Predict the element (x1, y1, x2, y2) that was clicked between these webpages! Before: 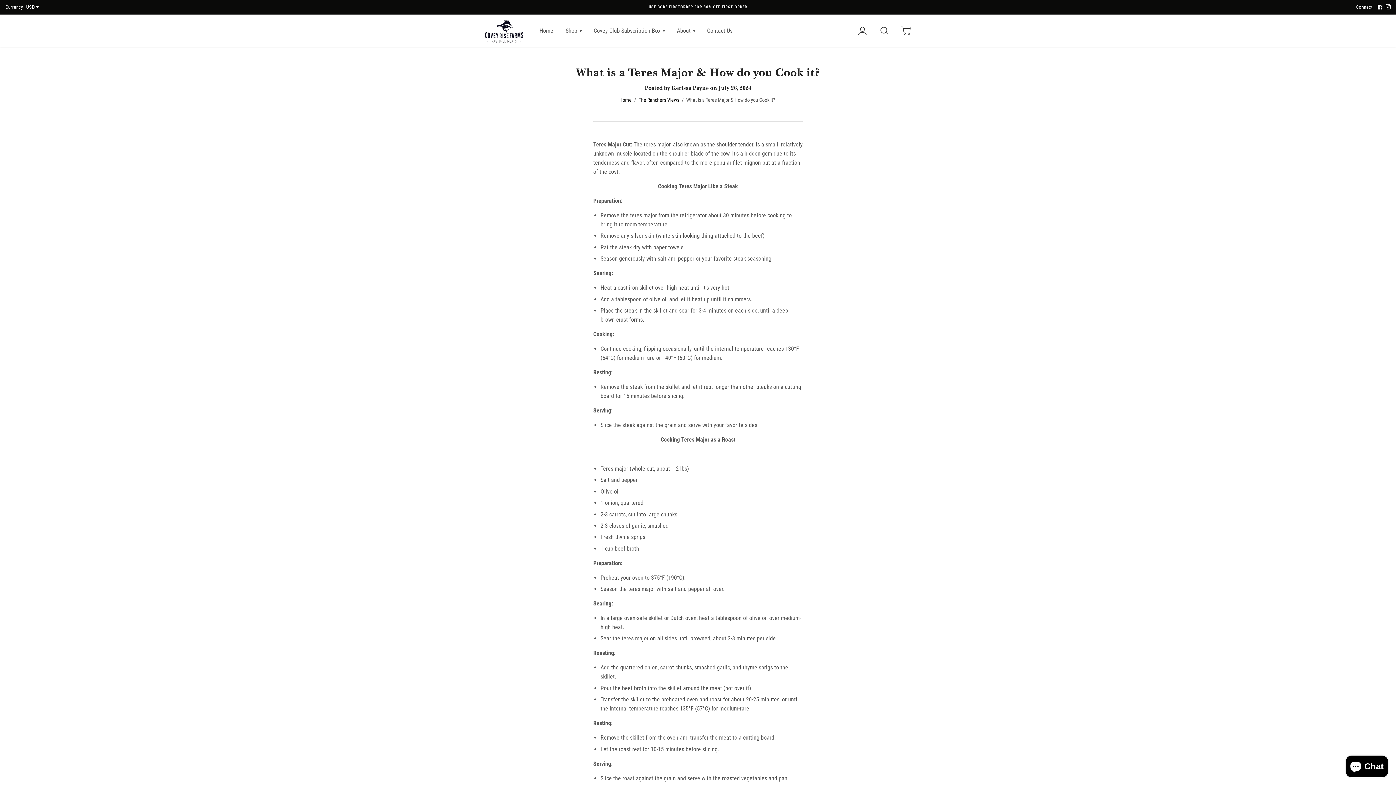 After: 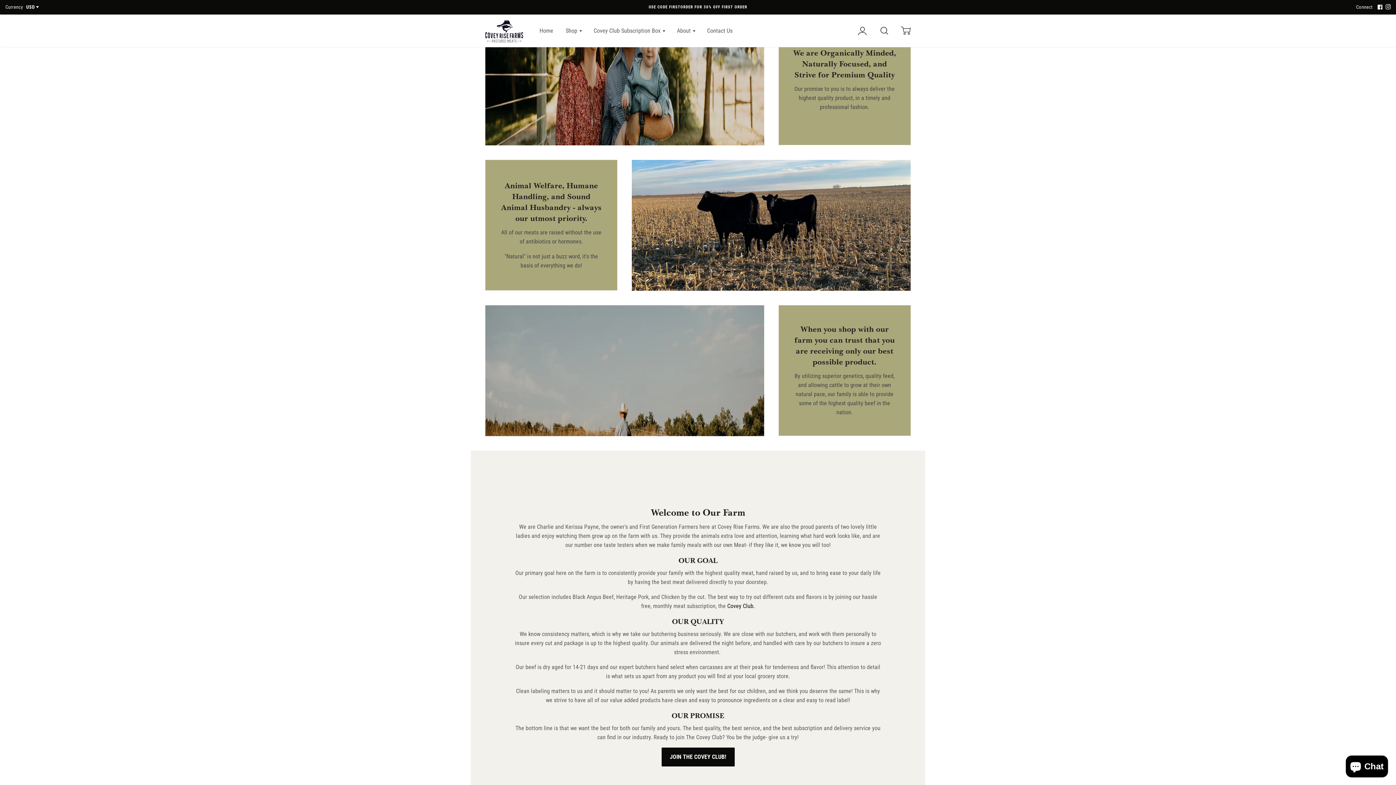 Action: bbox: (619, 96, 632, 104) label: Home